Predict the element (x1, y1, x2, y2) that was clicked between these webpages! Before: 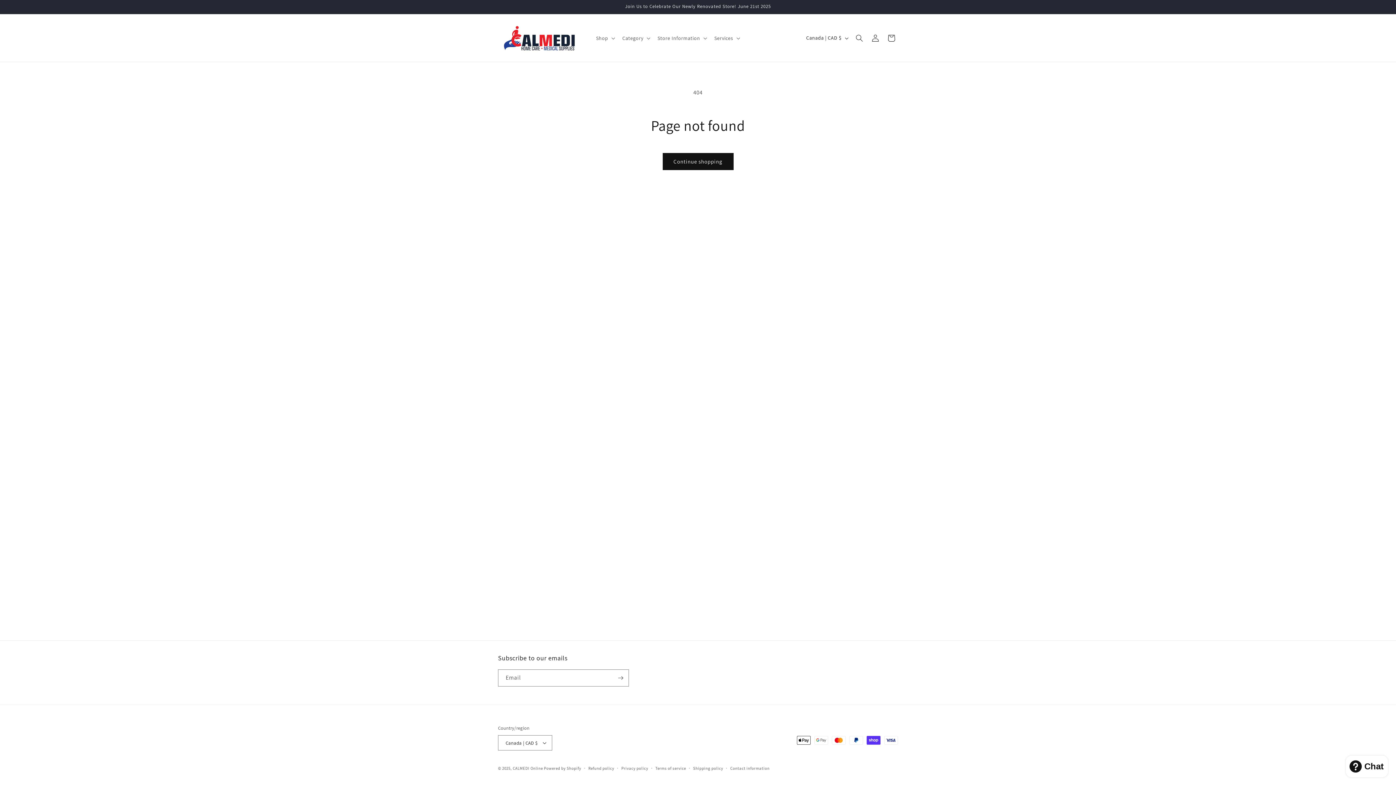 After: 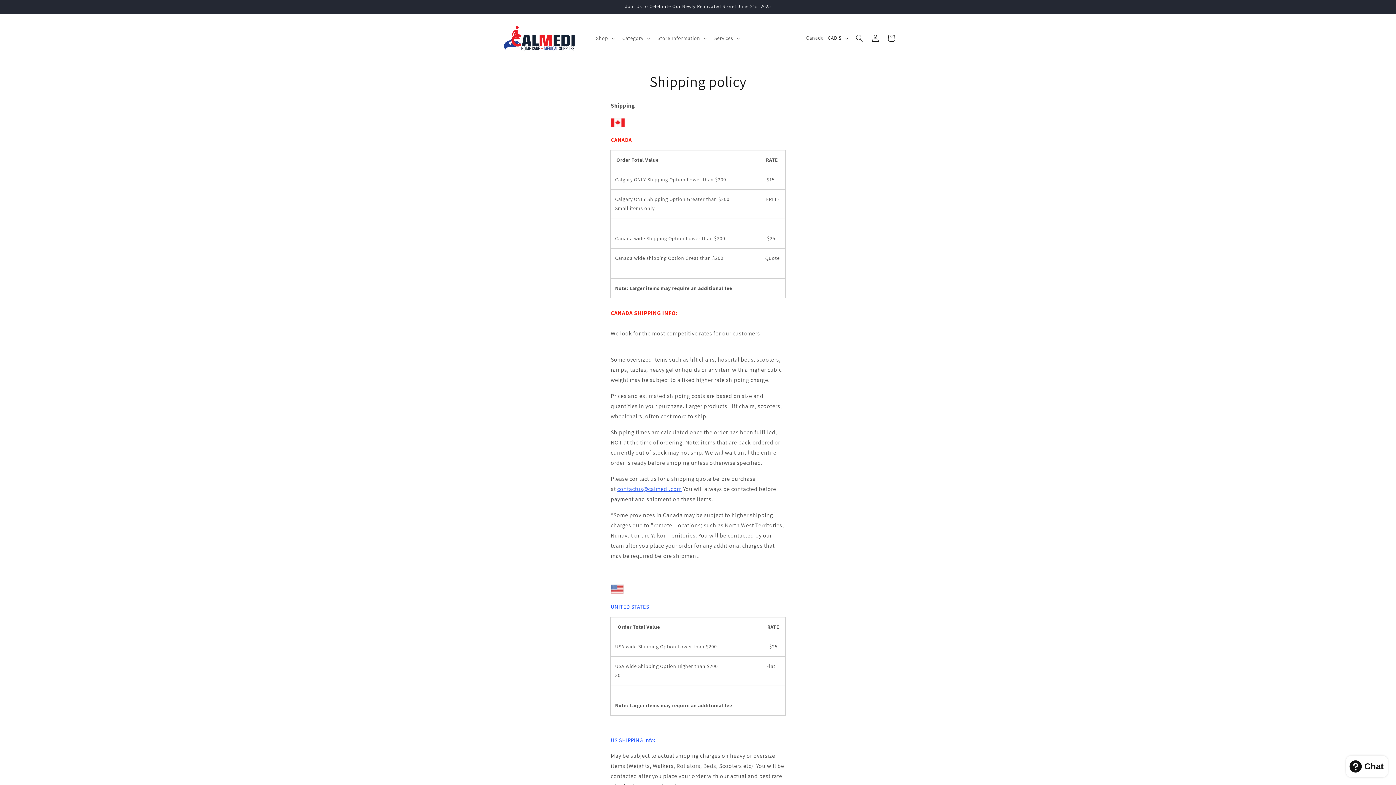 Action: bbox: (693, 765, 723, 772) label: Shipping policy